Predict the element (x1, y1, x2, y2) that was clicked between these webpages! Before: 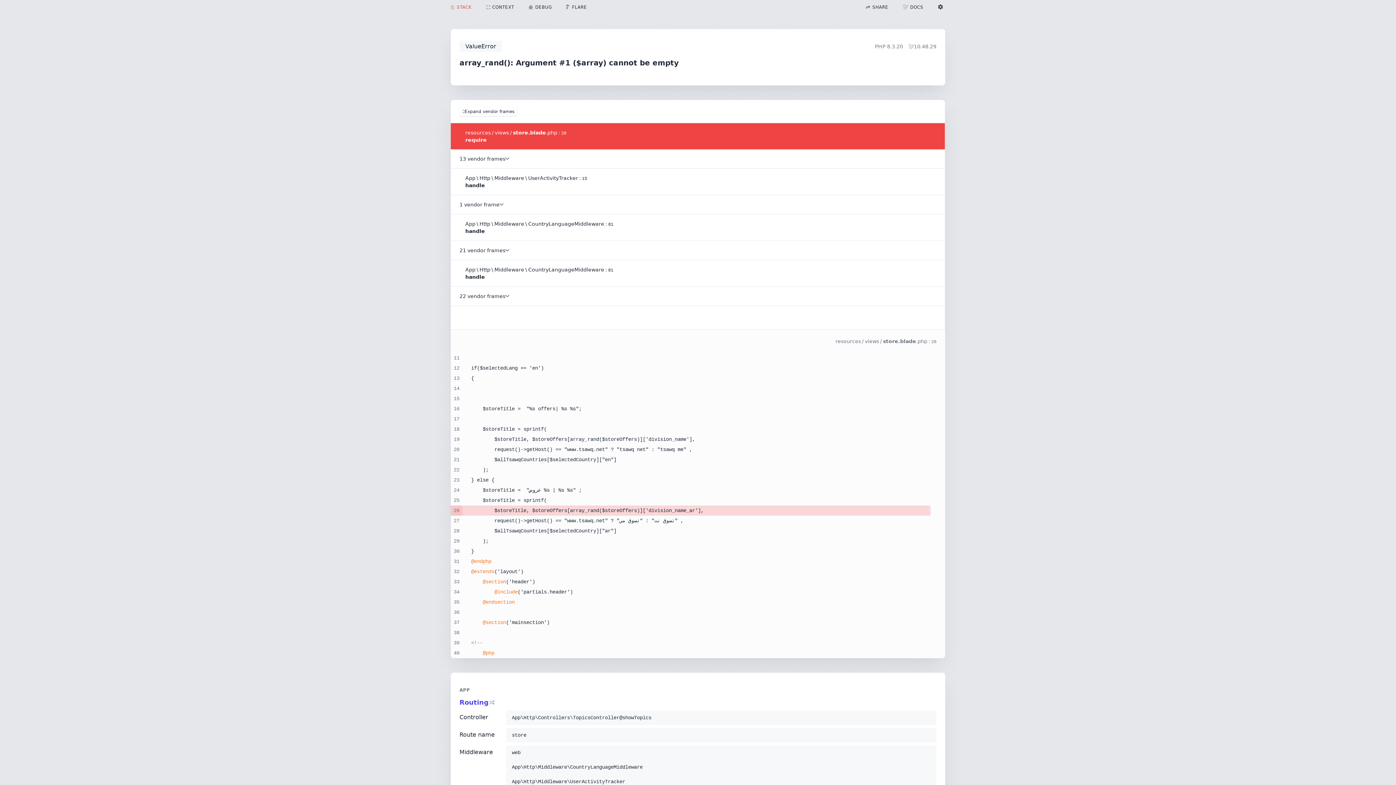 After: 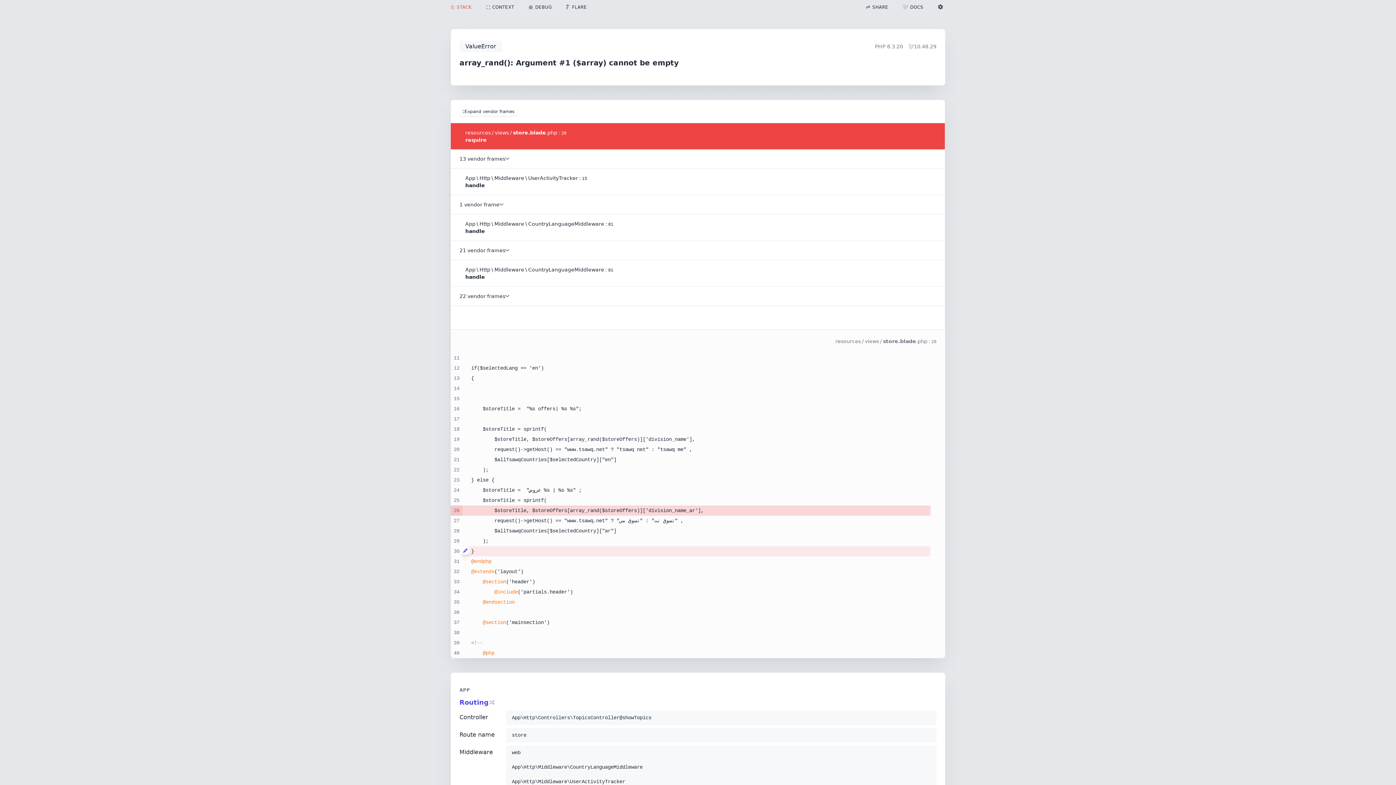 Action: bbox: (461, 546, 469, 555)